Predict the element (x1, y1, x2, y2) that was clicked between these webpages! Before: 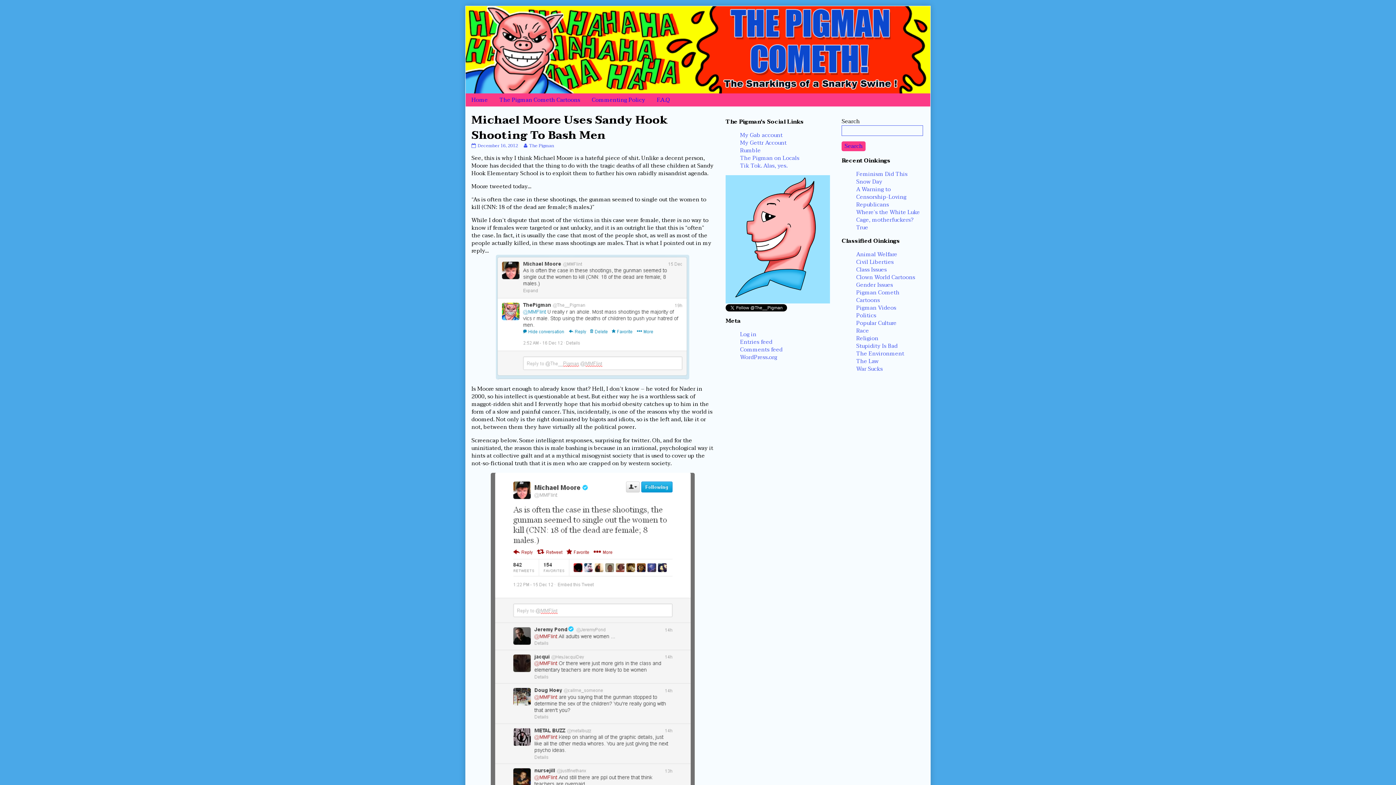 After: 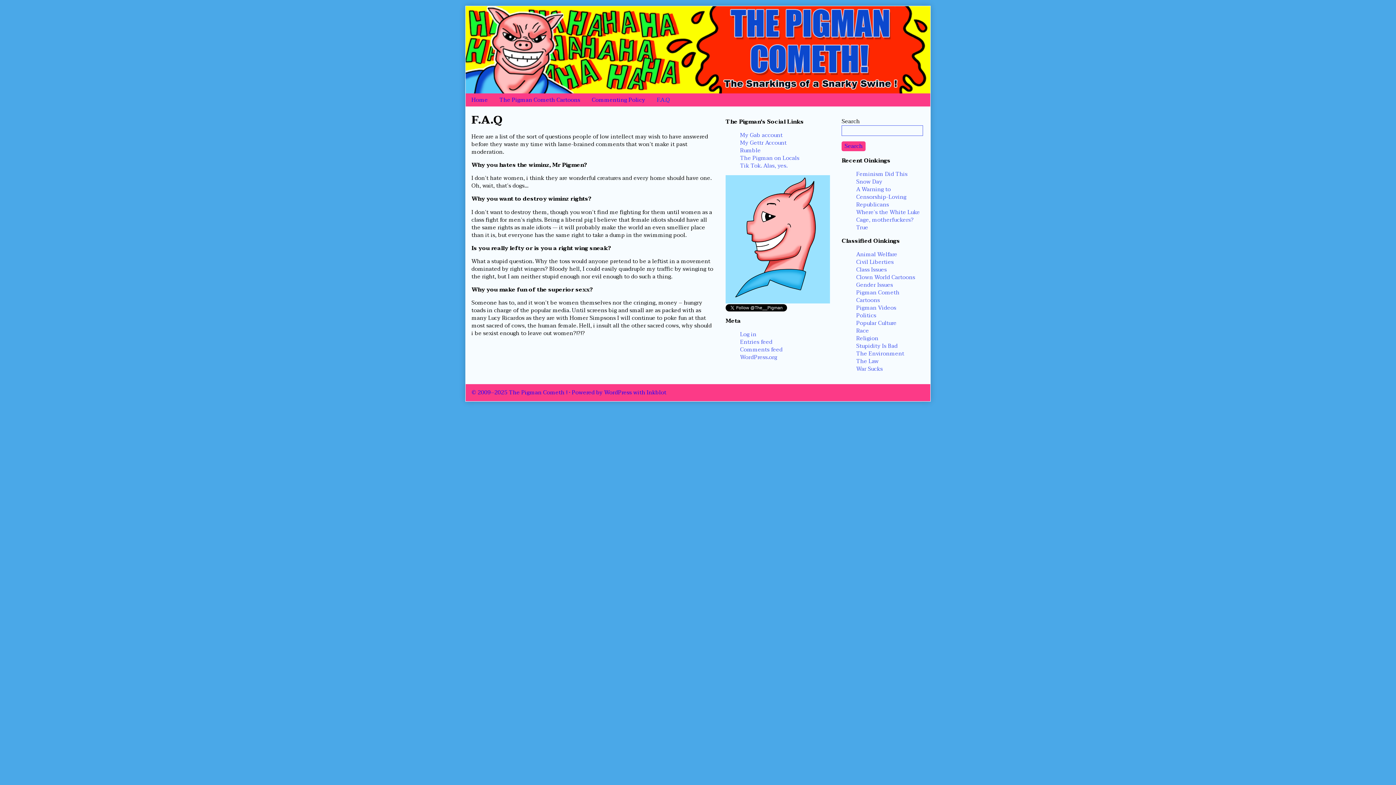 Action: bbox: (651, 93, 676, 106) label: F.A.Q